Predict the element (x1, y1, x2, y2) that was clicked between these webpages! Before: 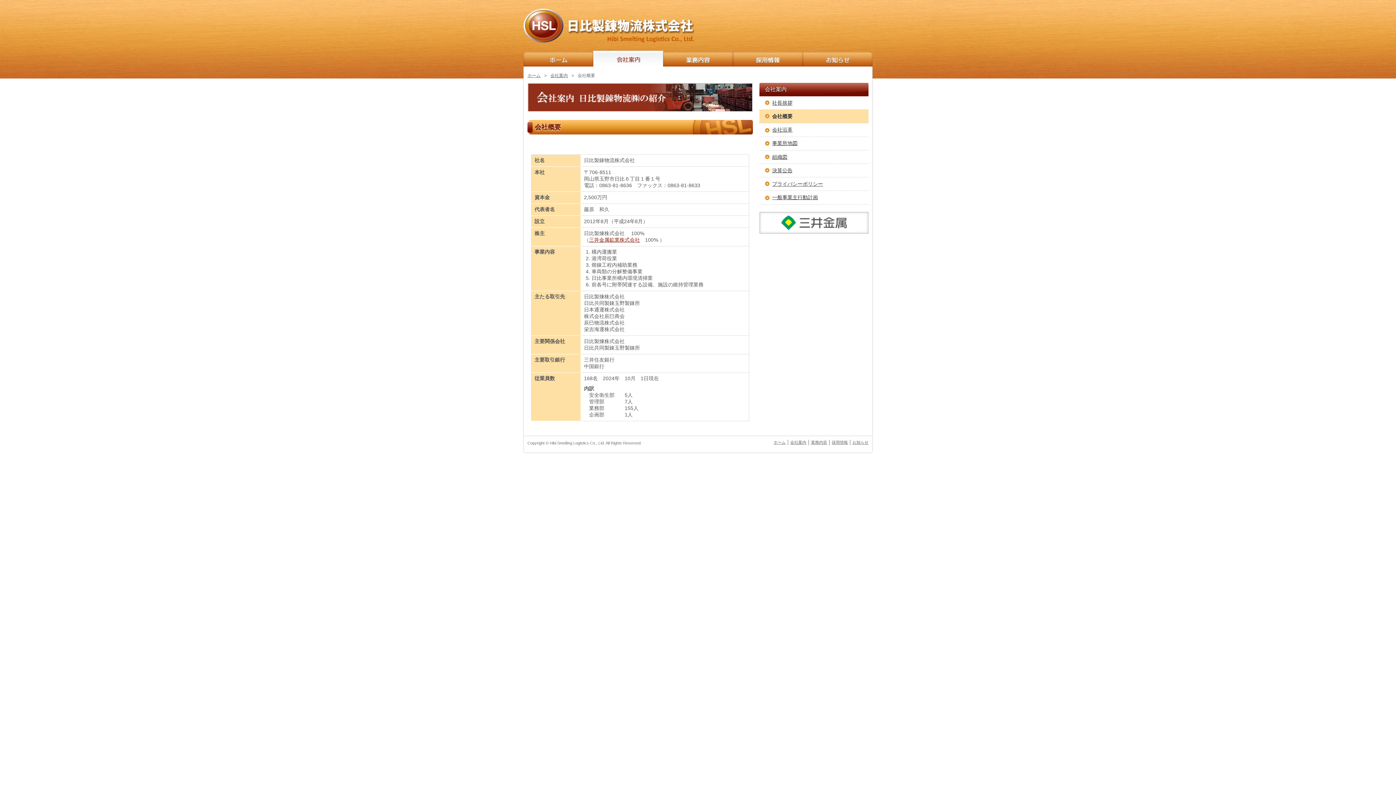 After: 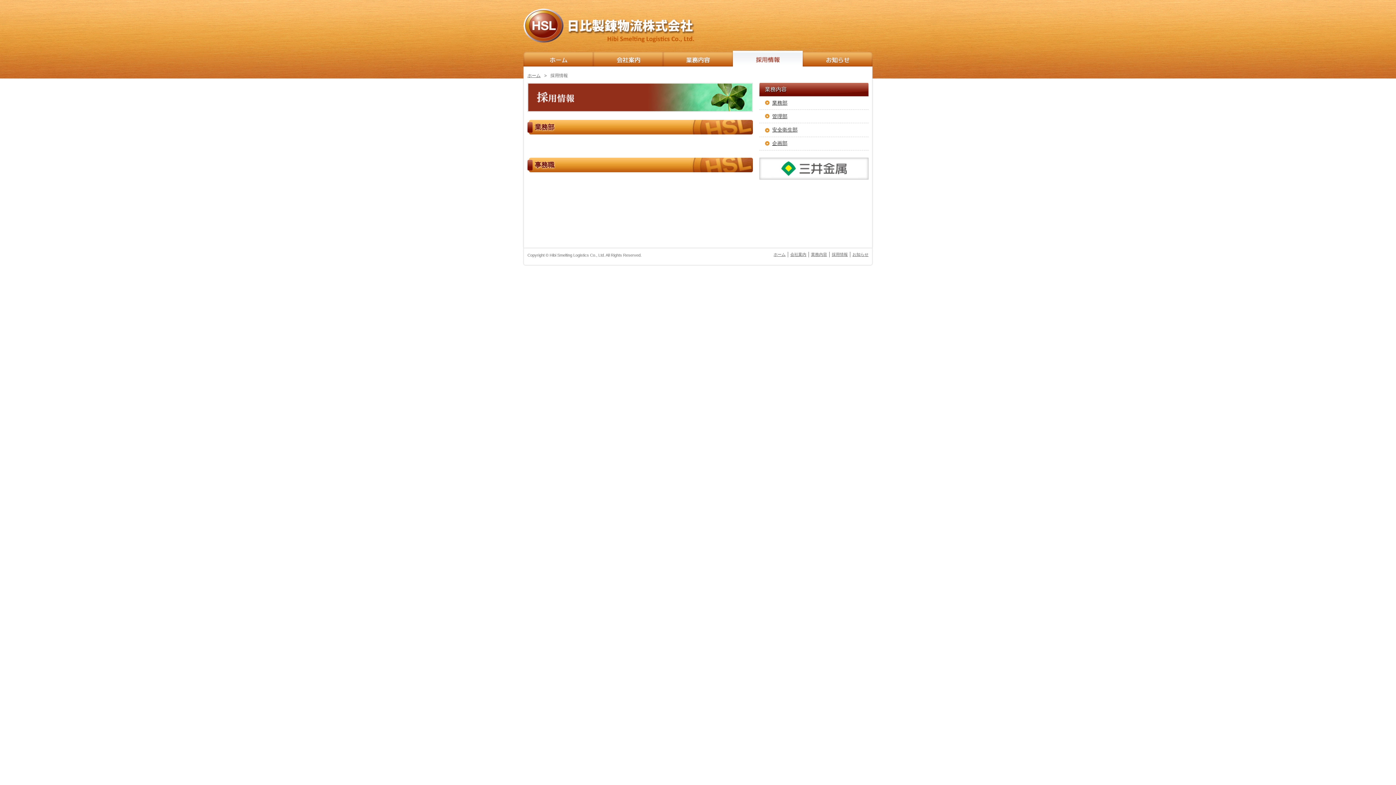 Action: bbox: (832, 440, 848, 444) label: 採用情報